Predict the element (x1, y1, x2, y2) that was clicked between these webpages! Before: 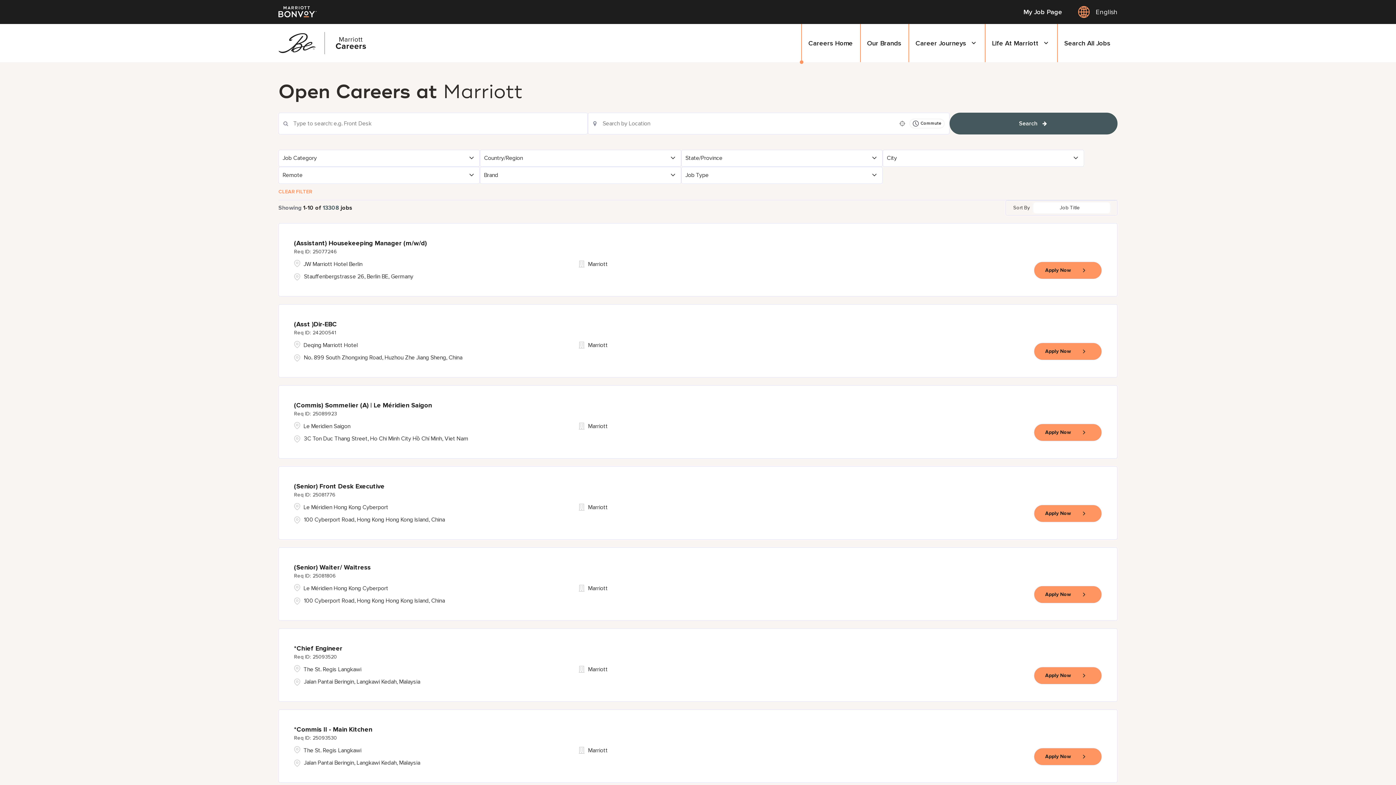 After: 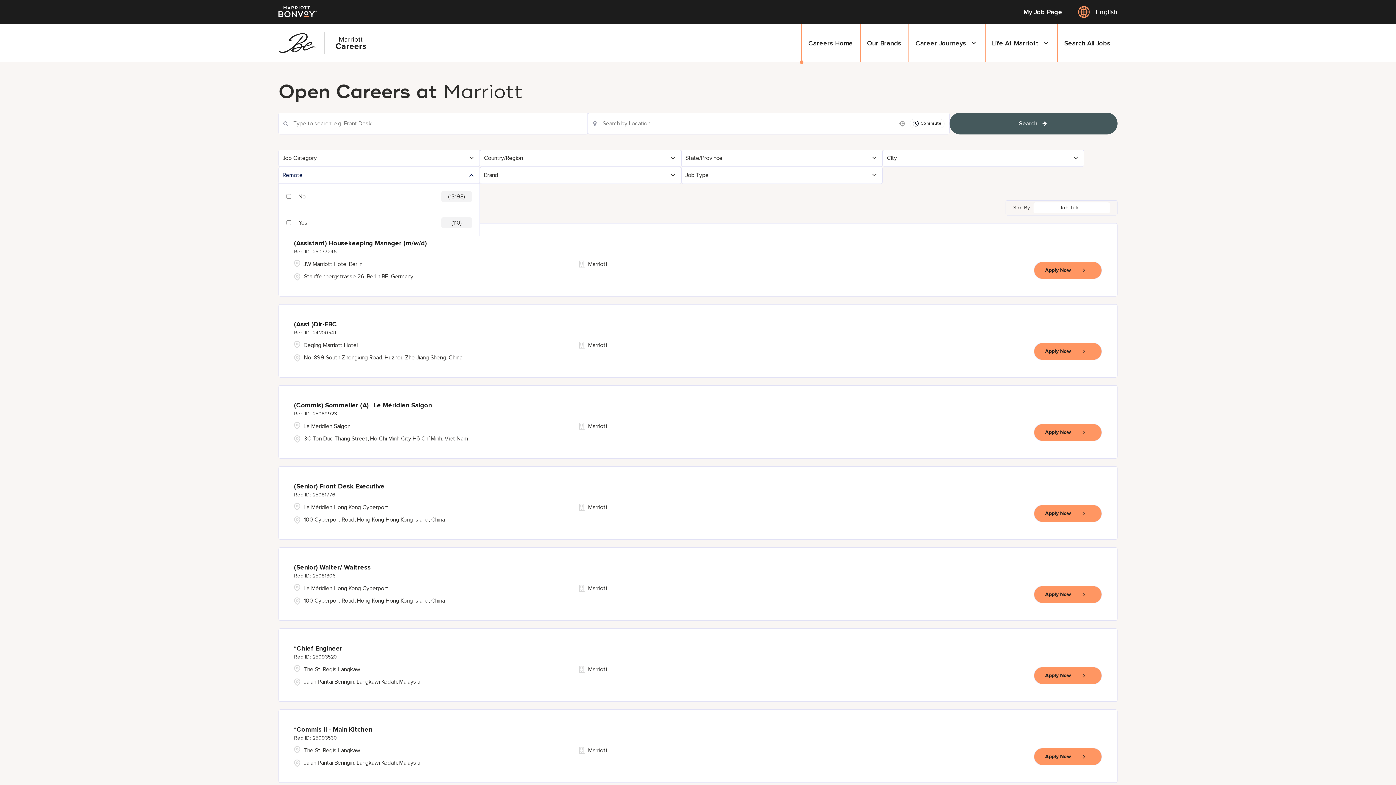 Action: label: Remote bbox: (278, 167, 479, 183)